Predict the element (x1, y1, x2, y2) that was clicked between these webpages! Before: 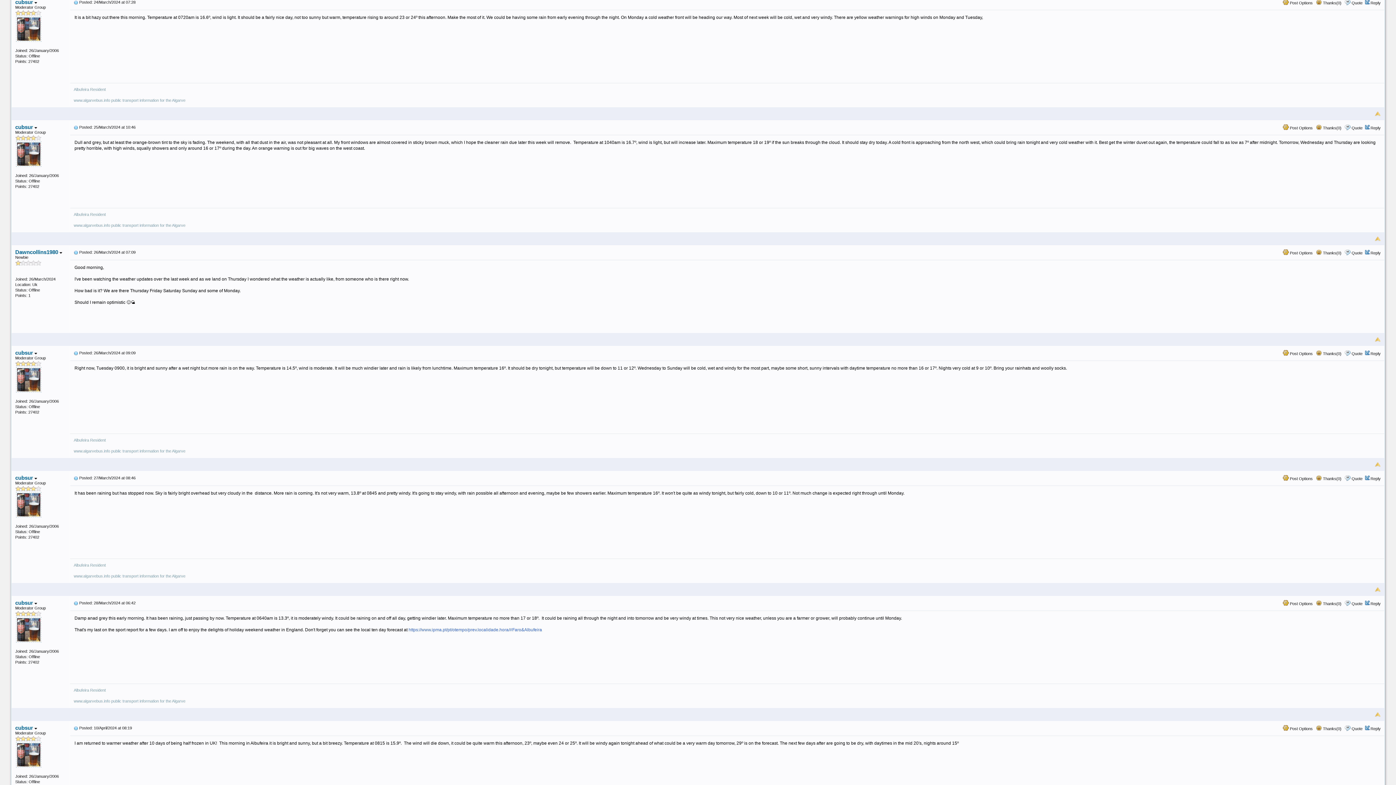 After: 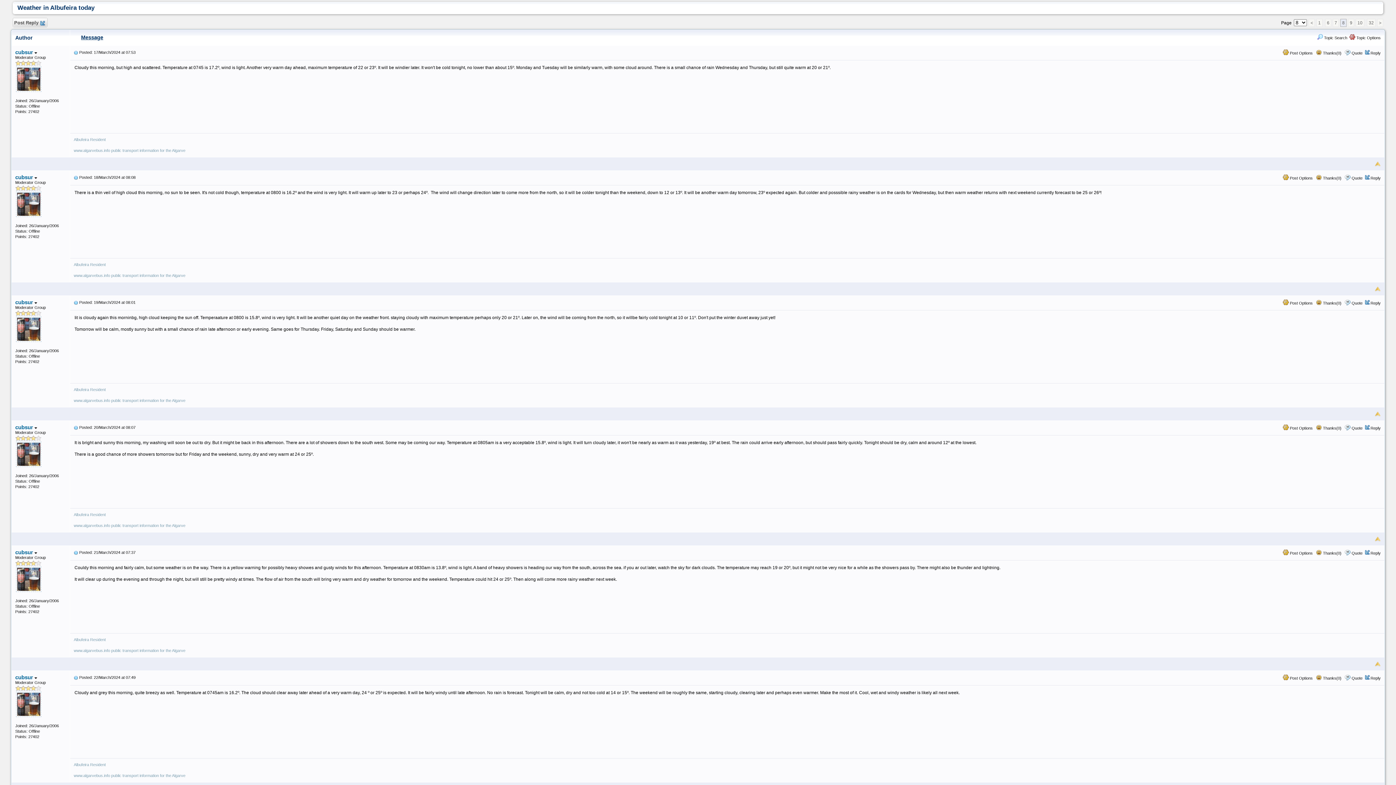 Action: bbox: (1375, 712, 1381, 717)